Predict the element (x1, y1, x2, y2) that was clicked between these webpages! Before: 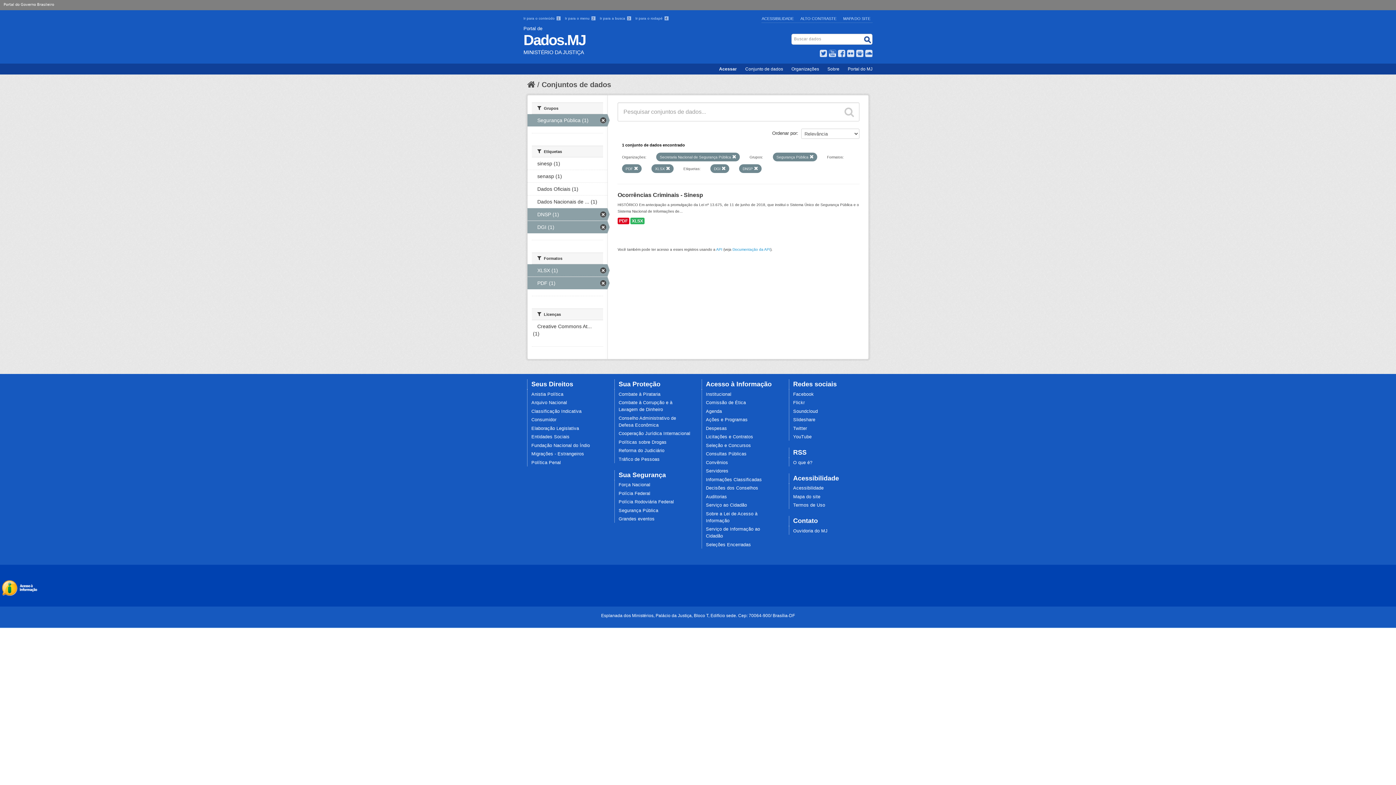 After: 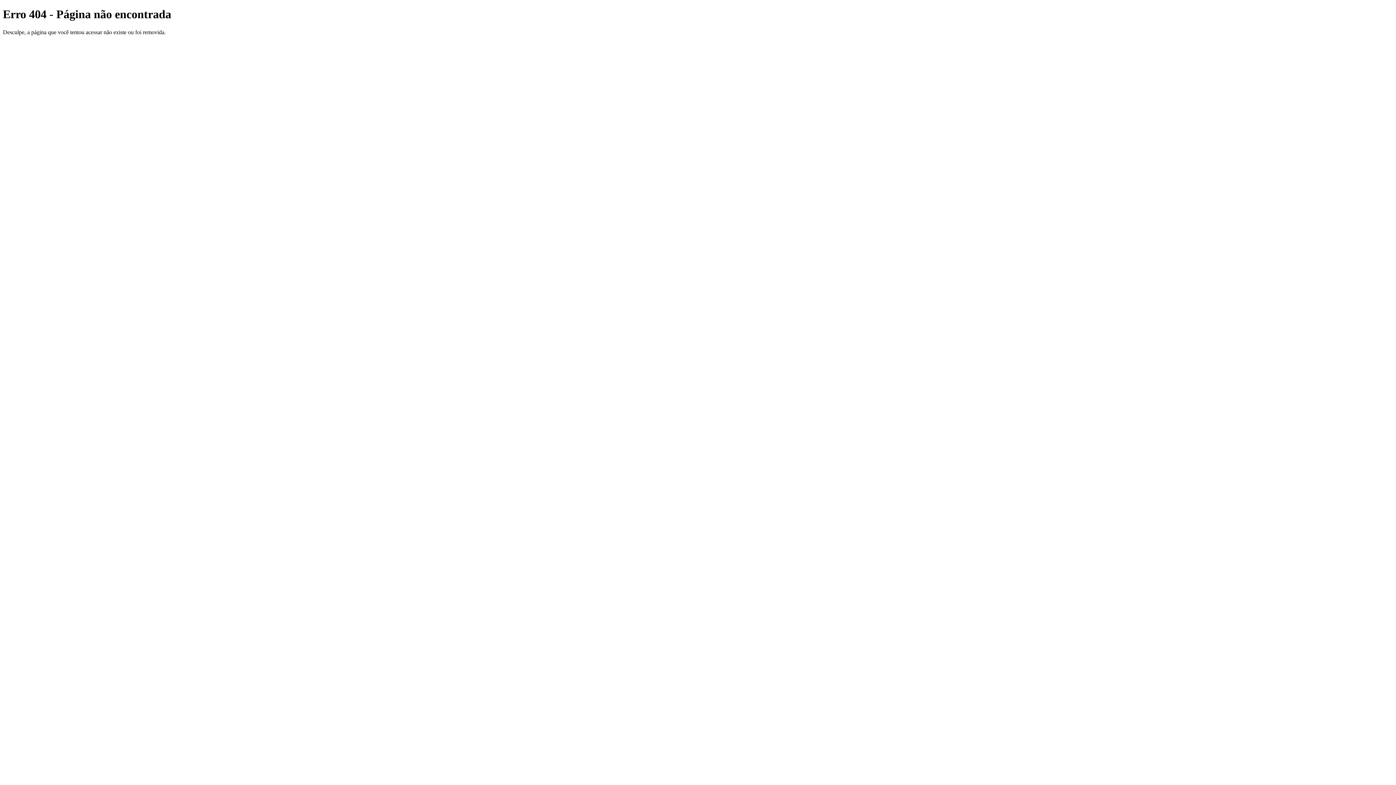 Action: label: Políticas sobre Drogas bbox: (618, 439, 666, 444)